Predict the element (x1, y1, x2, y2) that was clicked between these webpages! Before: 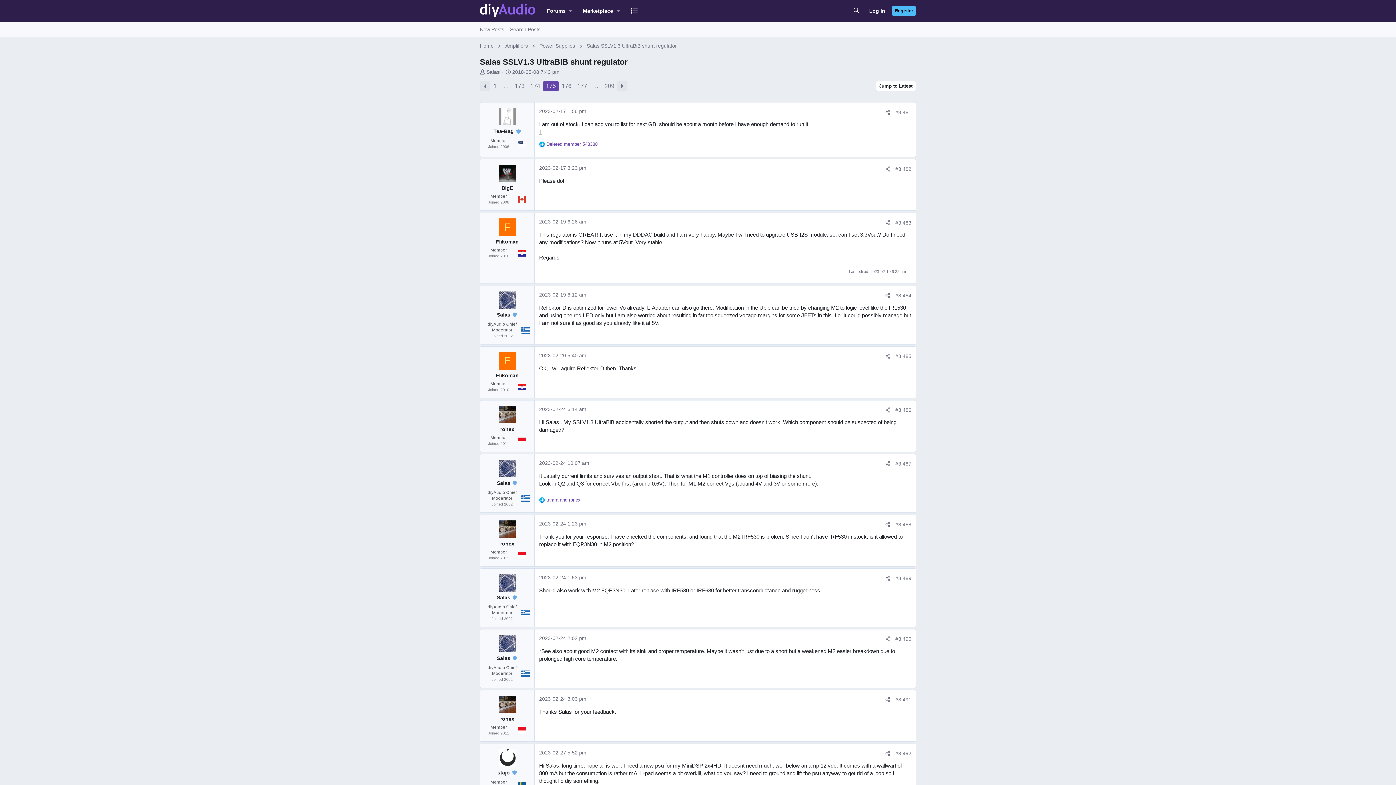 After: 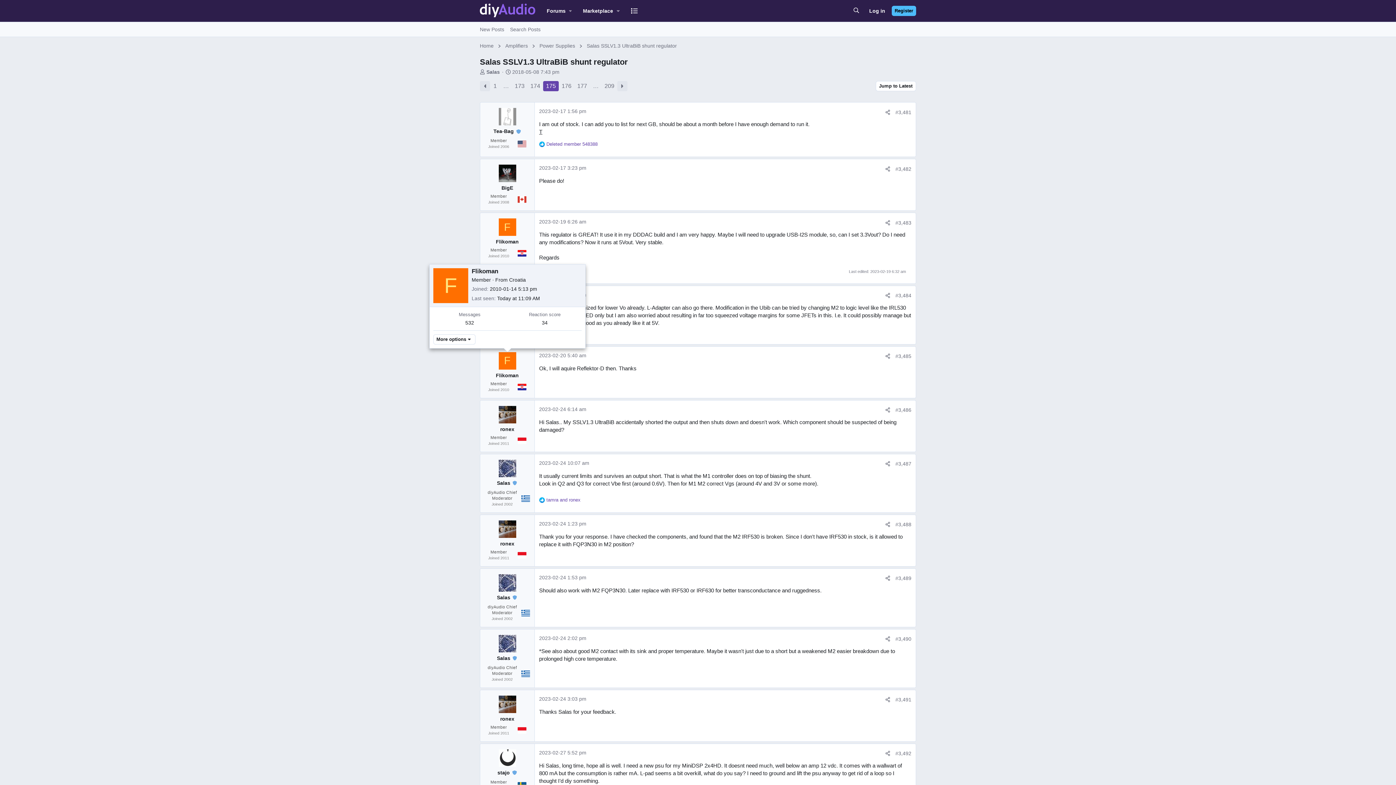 Action: label: F bbox: (498, 352, 516, 369)